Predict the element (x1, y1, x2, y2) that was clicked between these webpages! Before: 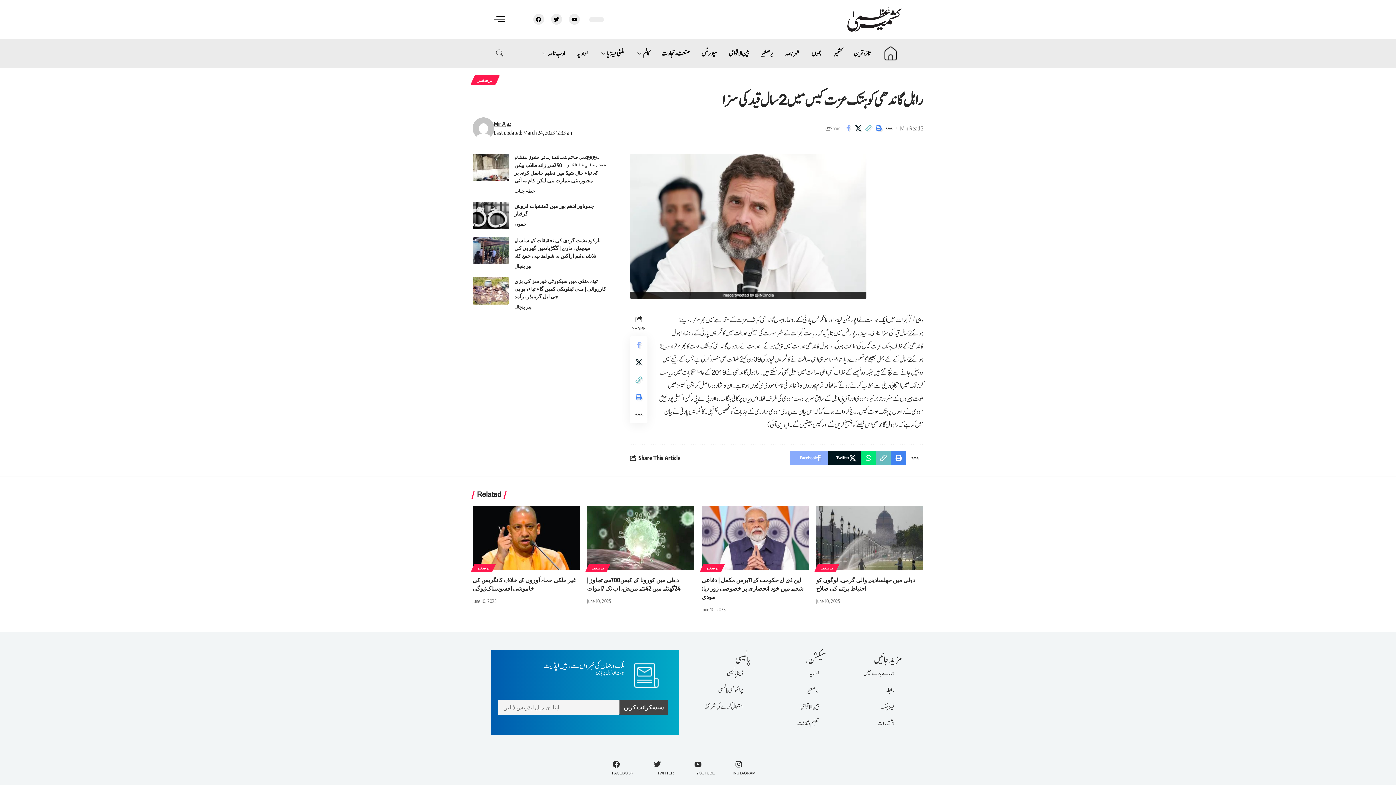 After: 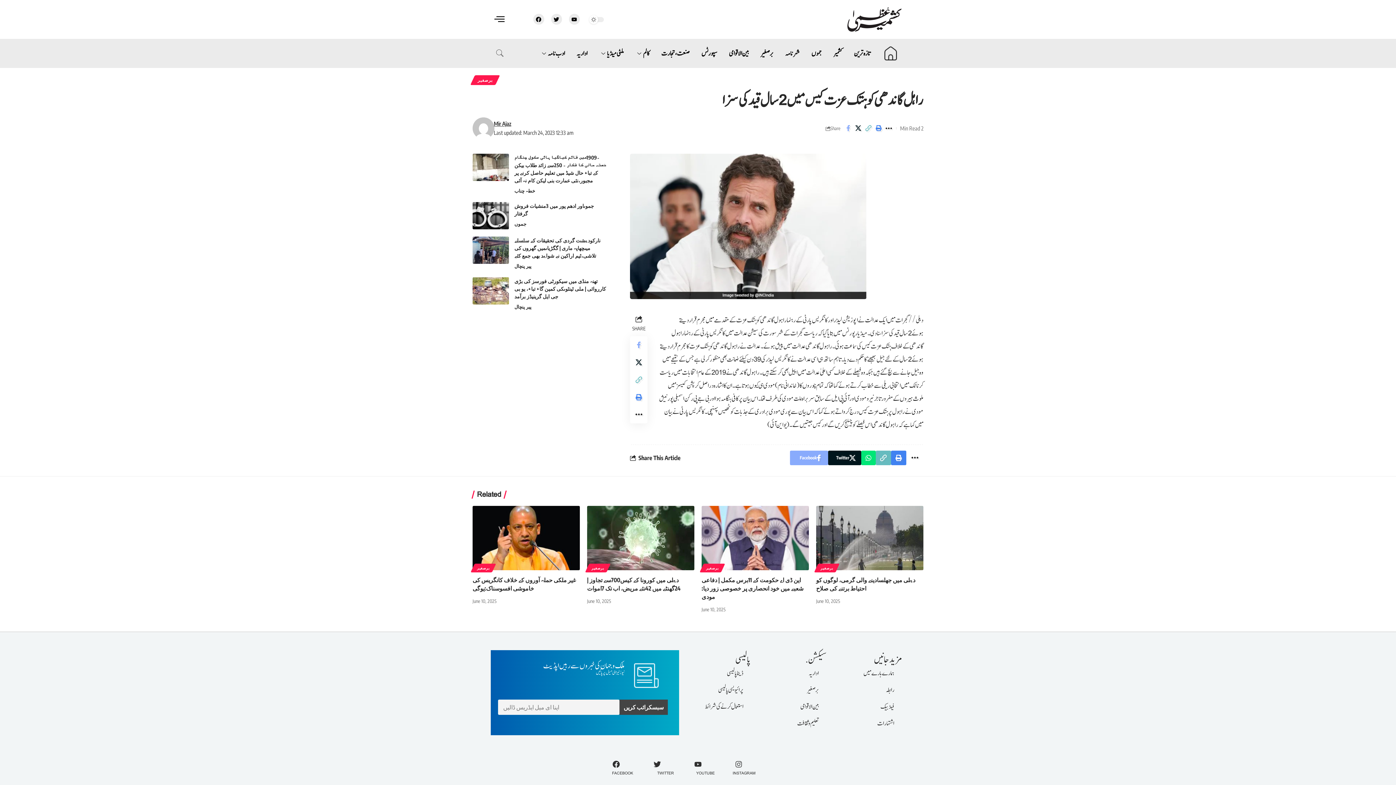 Action: label: Instagram bbox: (735, 761, 742, 768)